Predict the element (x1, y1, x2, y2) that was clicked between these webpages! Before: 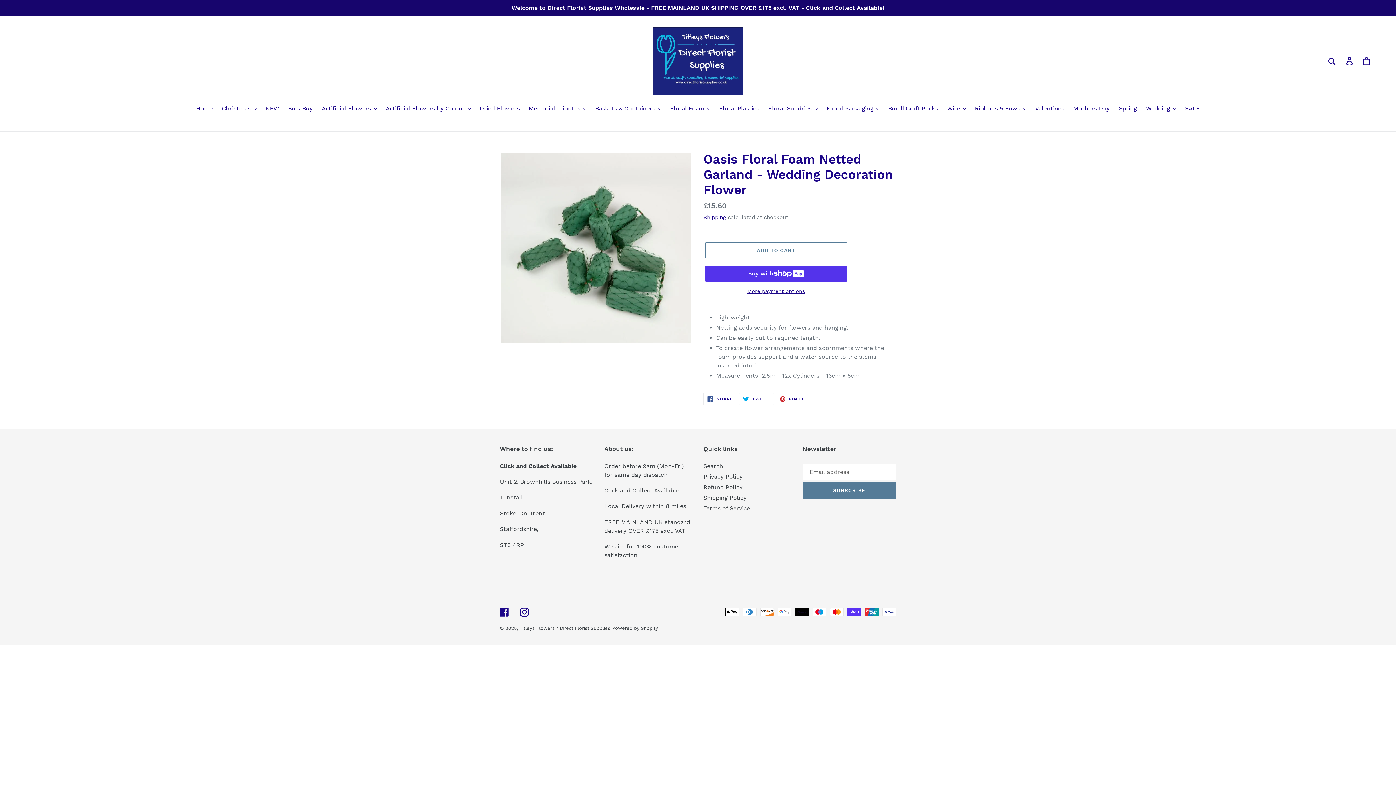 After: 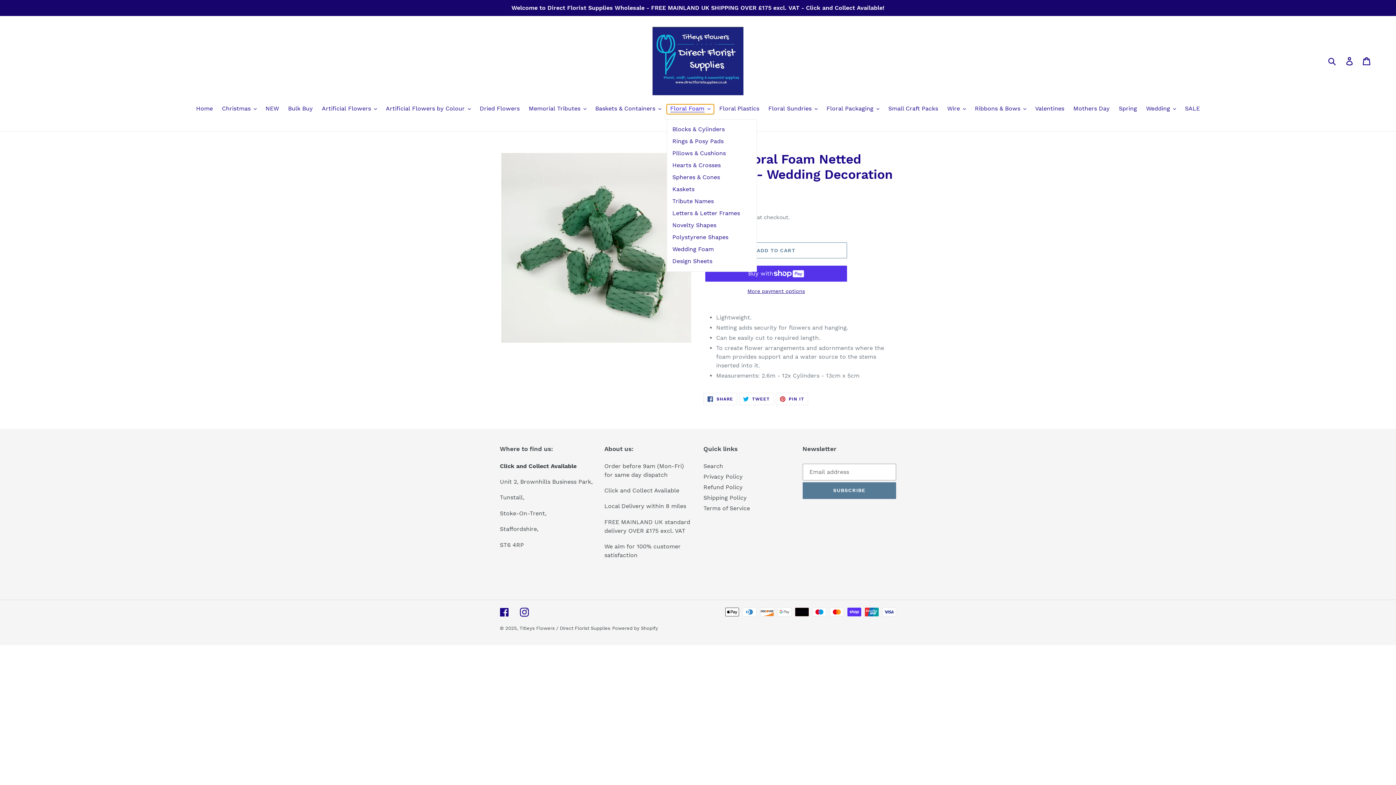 Action: label: Floral Foam bbox: (666, 104, 714, 114)